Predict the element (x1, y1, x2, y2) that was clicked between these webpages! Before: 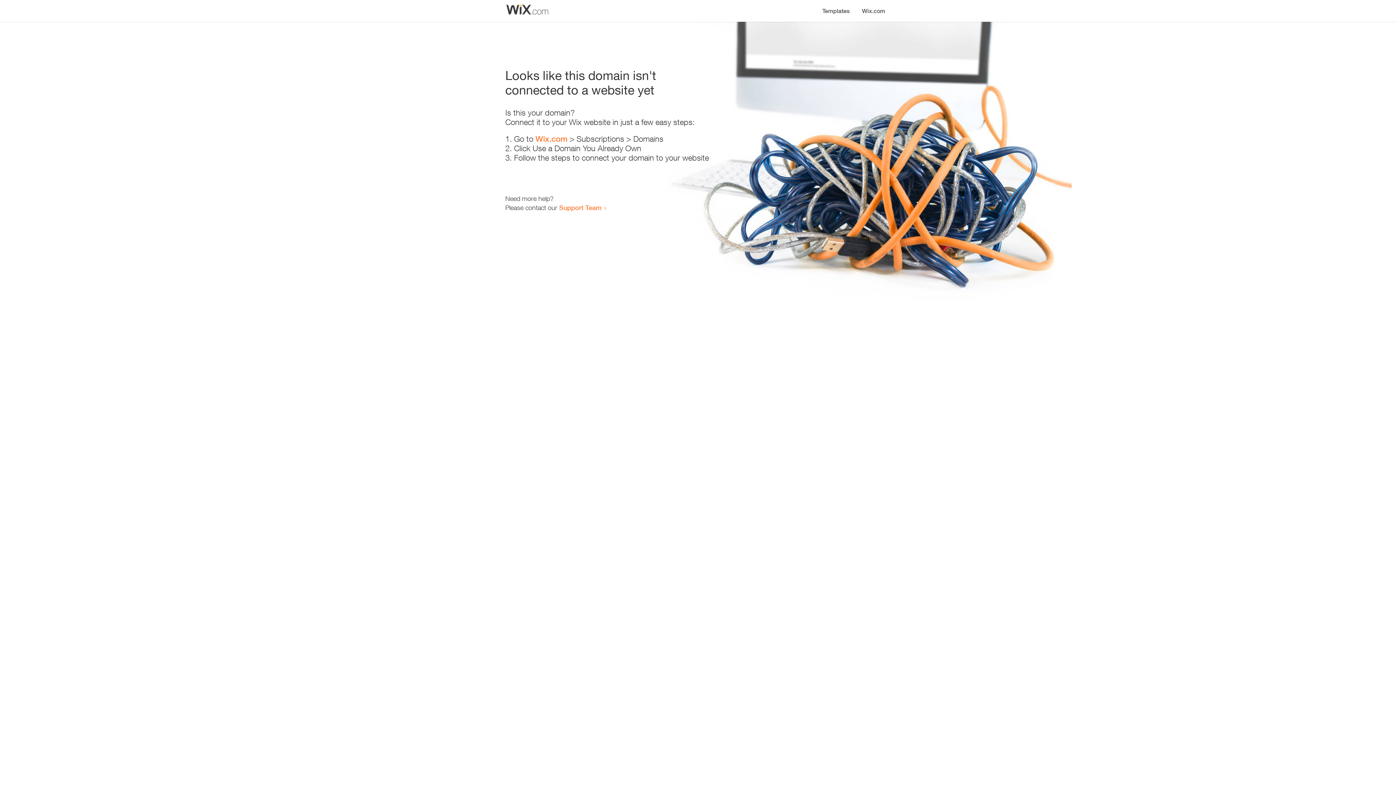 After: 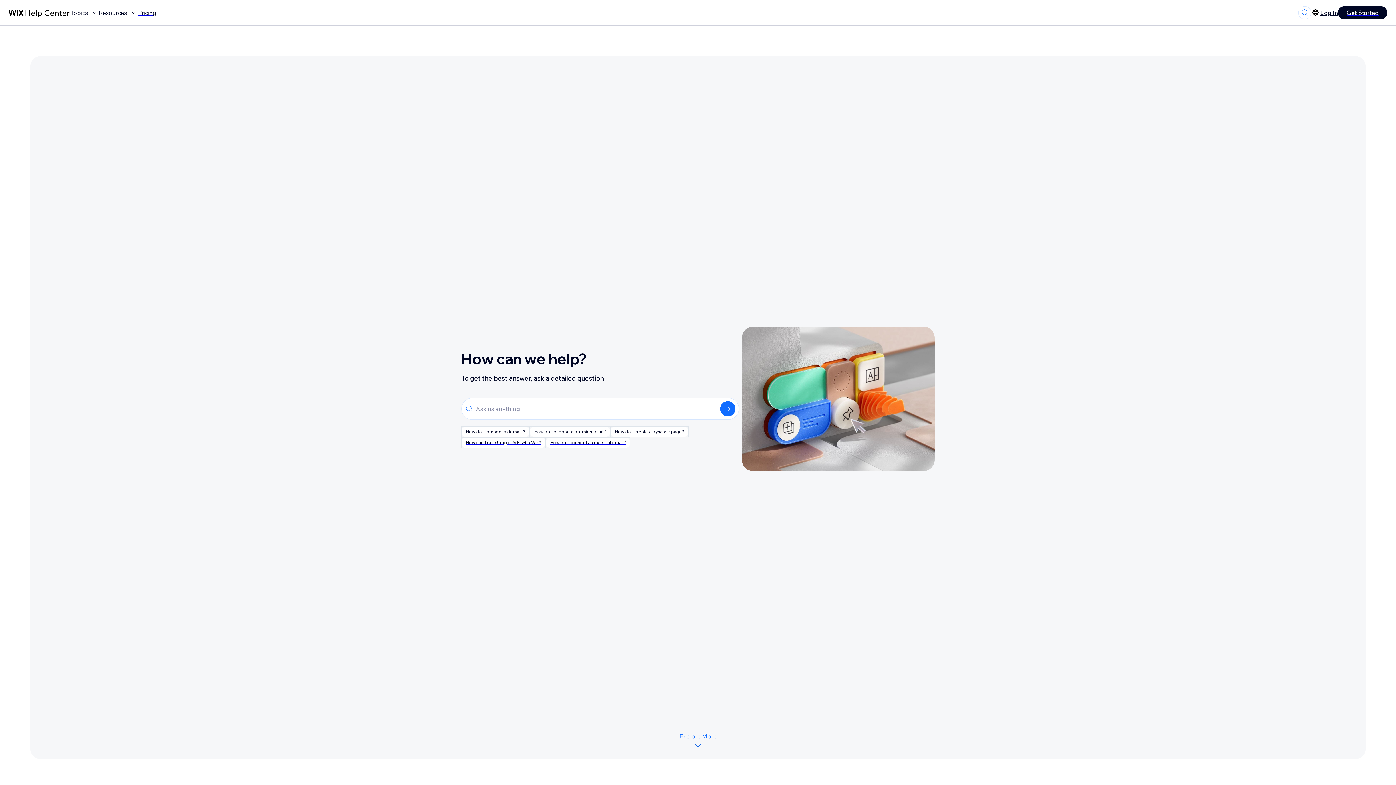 Action: bbox: (559, 203, 601, 211) label: Support Team